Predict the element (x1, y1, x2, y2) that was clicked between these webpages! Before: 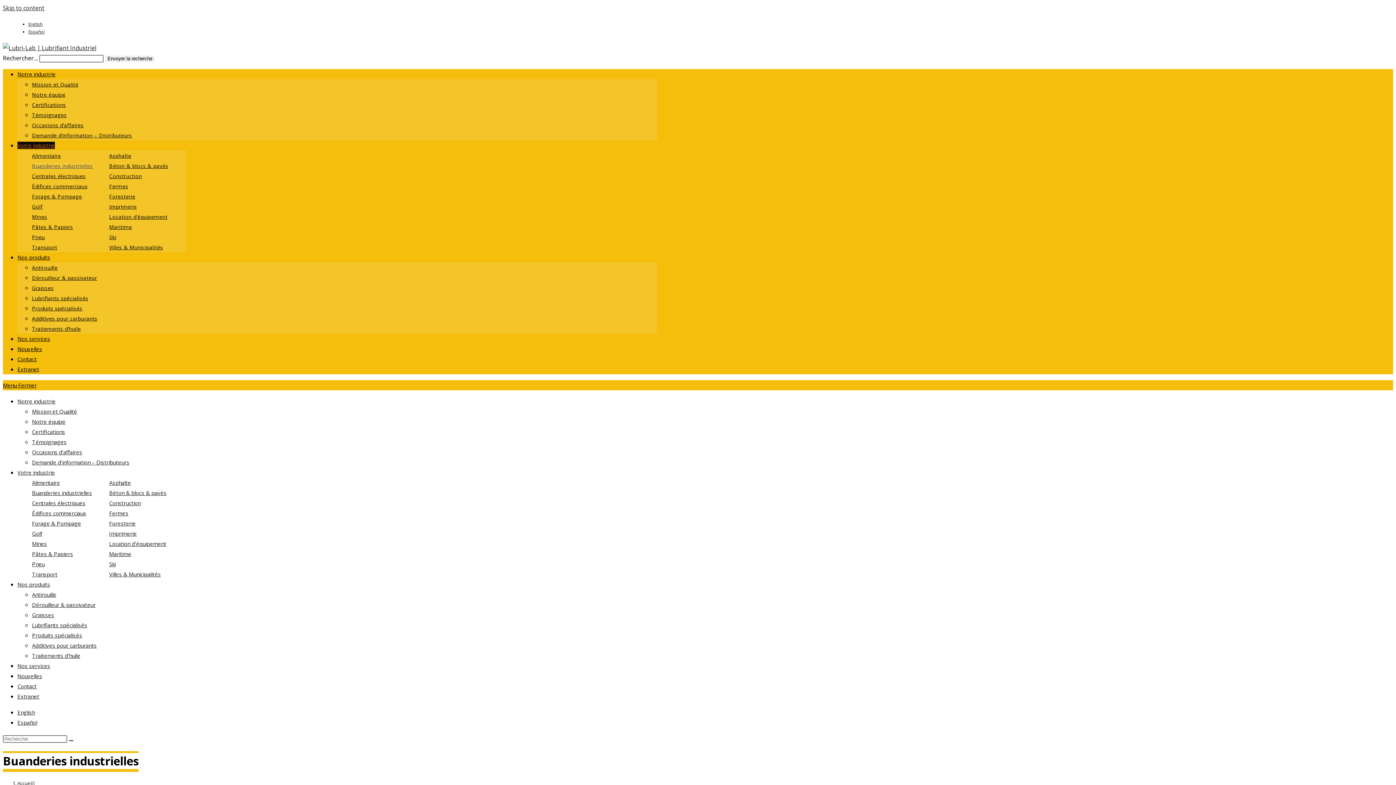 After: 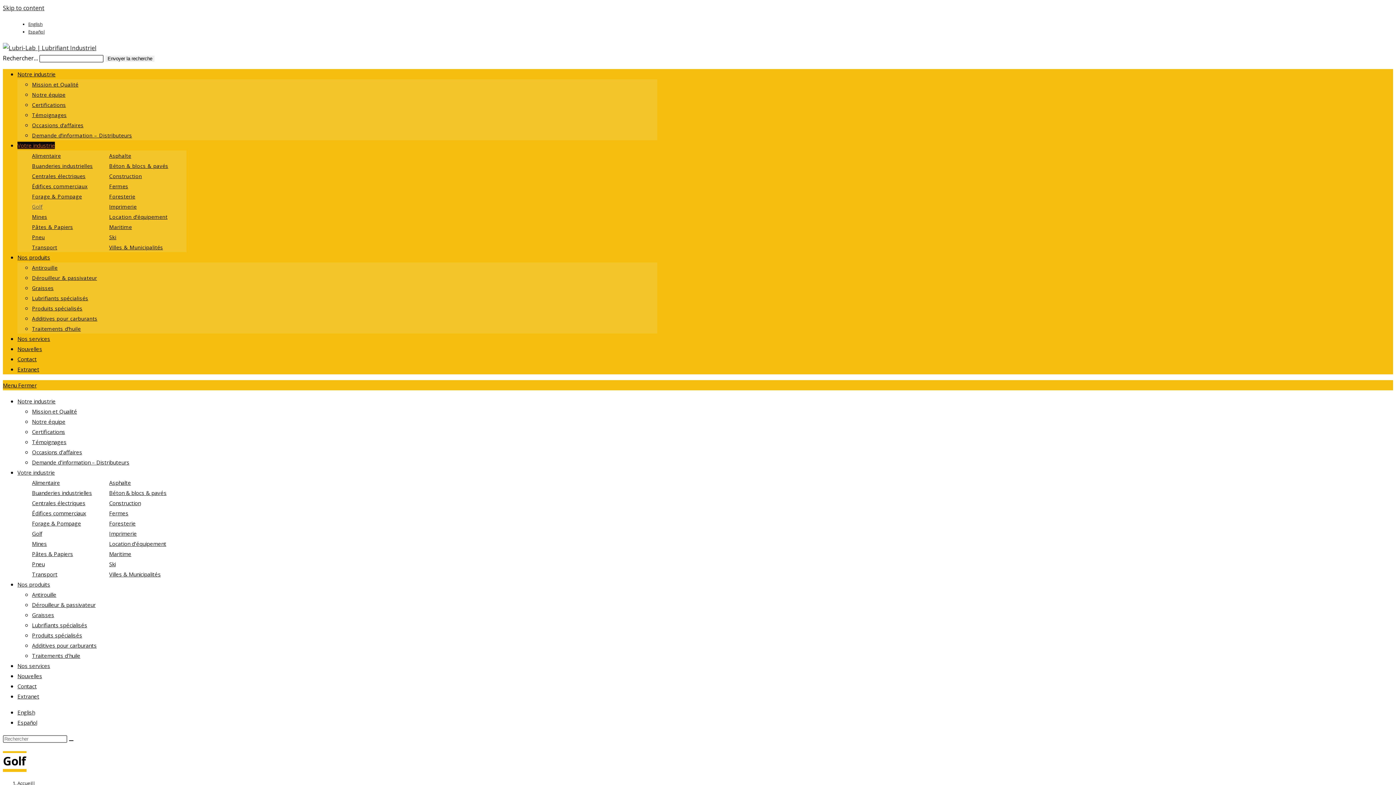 Action: label: Golf bbox: (32, 203, 42, 210)